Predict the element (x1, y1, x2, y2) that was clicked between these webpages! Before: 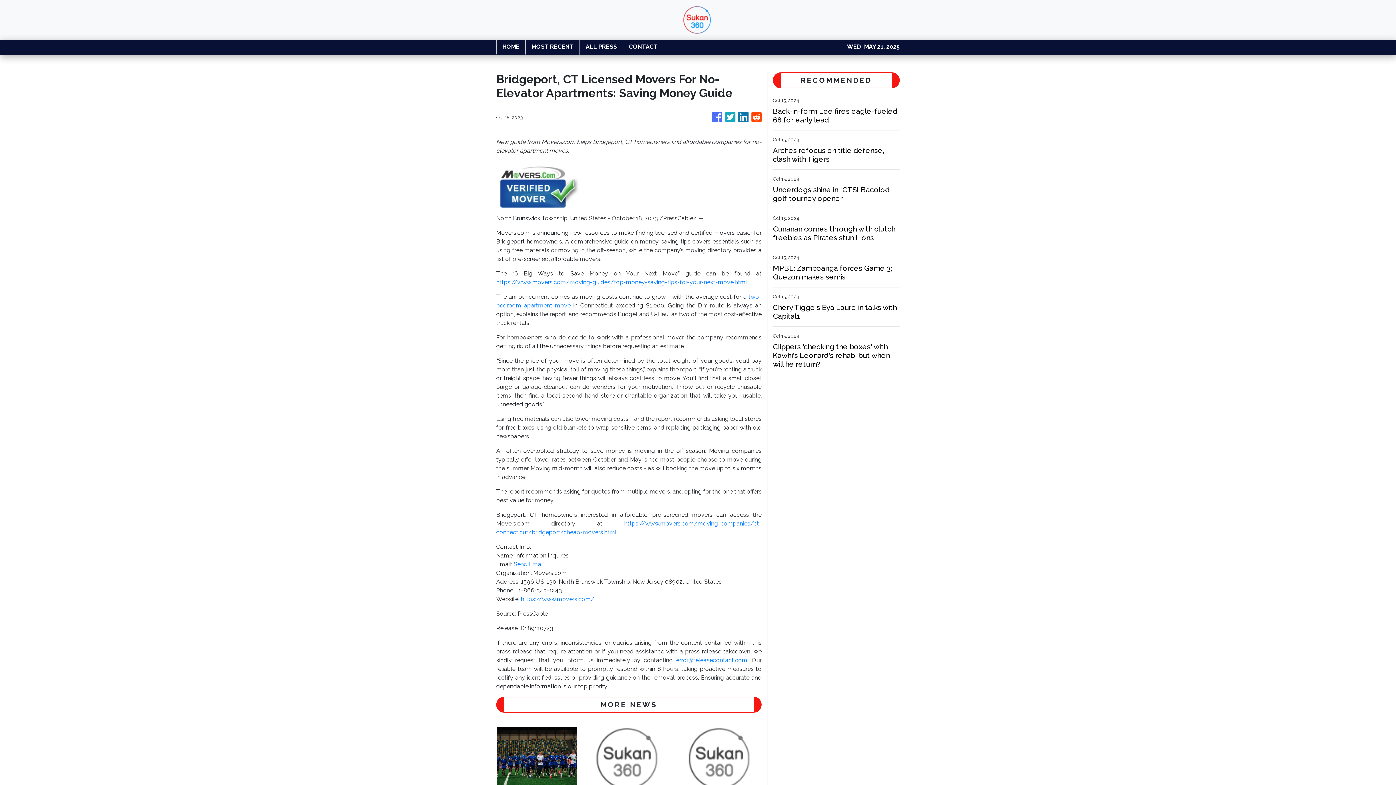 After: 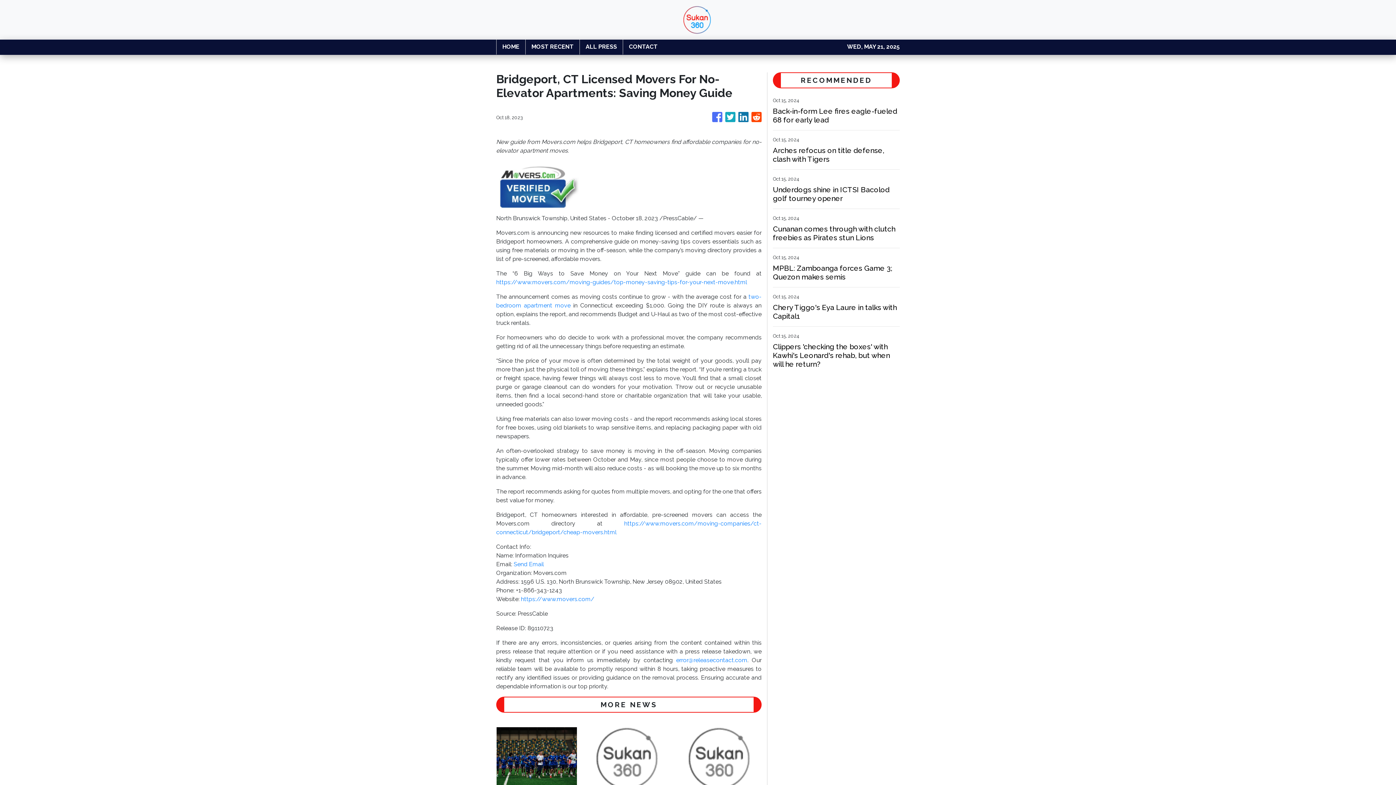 Action: bbox: (738, 108, 748, 126)